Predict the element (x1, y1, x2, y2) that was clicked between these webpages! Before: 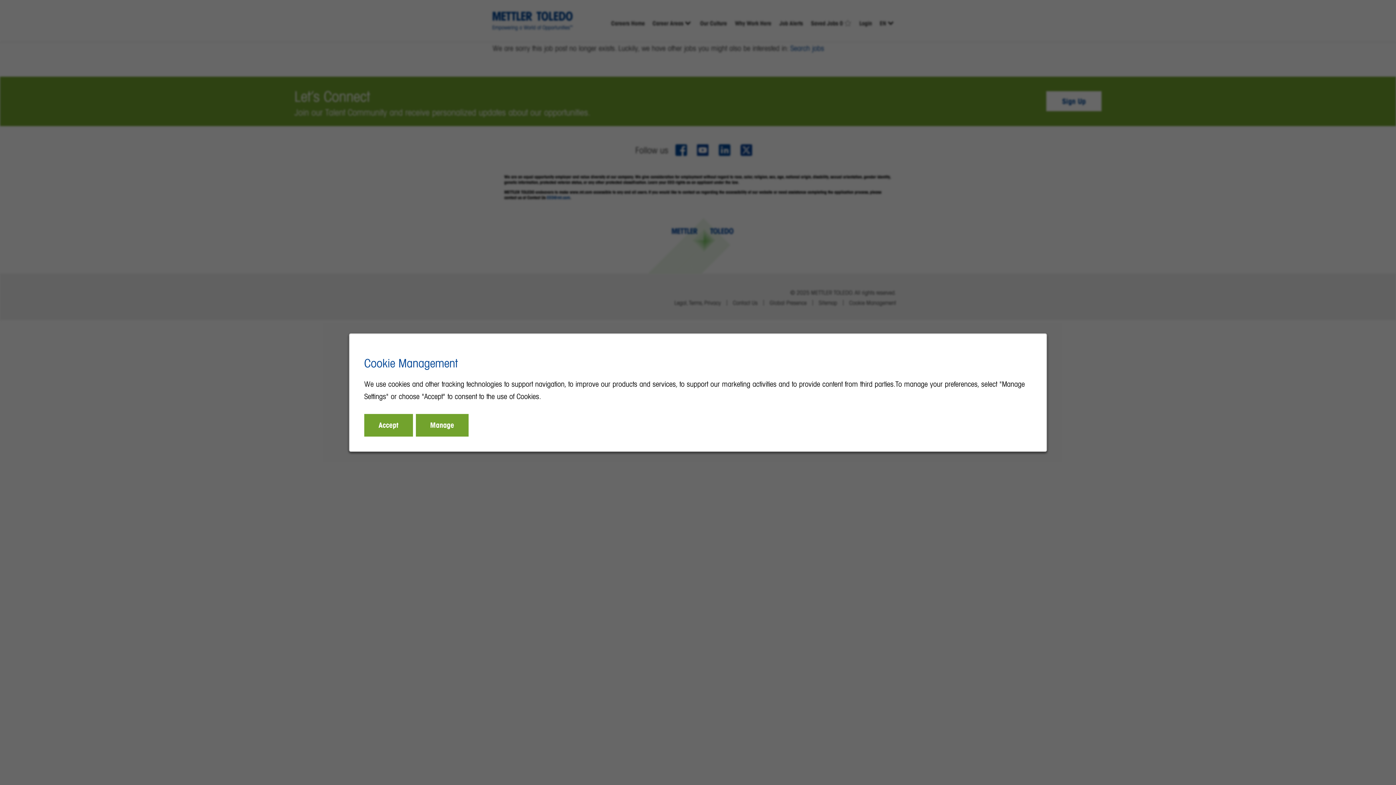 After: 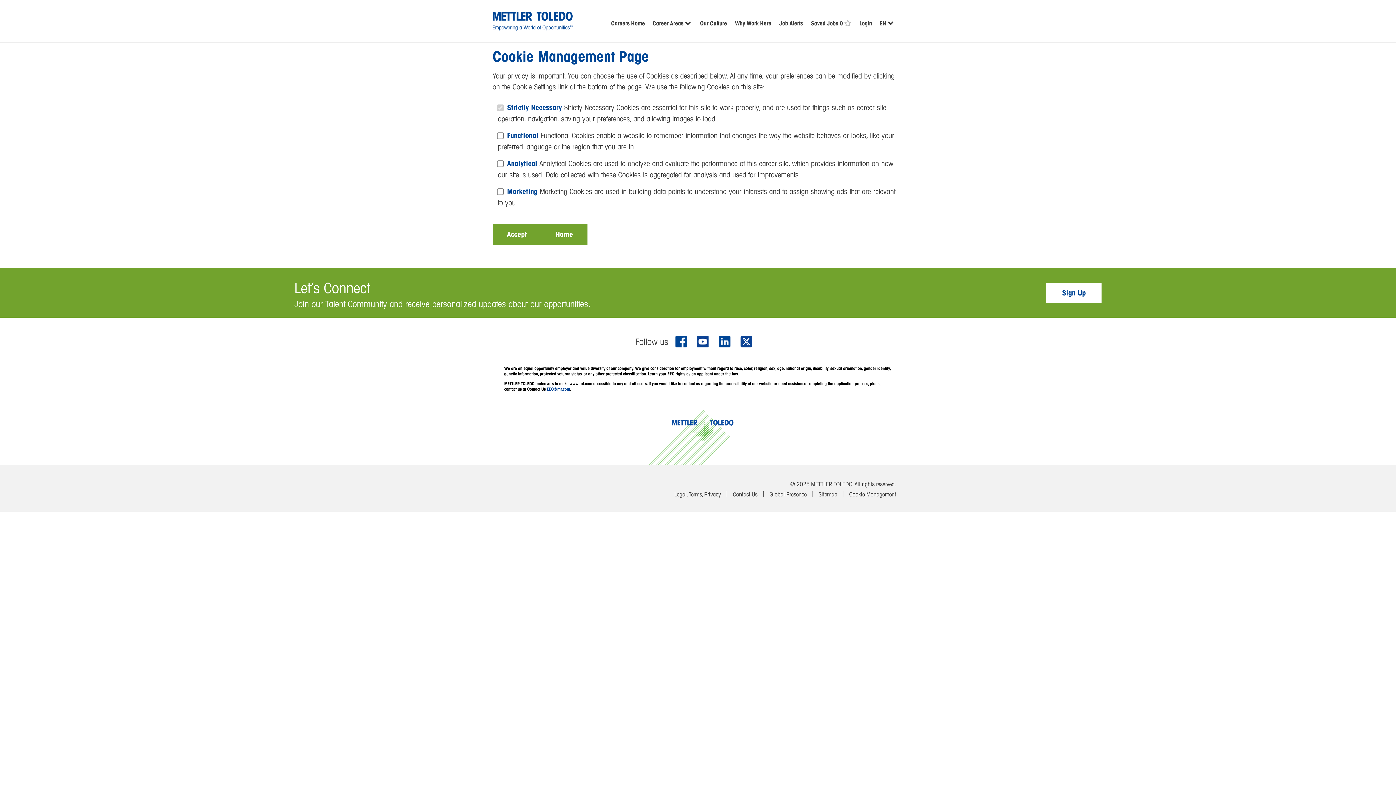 Action: label: Manage bbox: (415, 414, 468, 436)